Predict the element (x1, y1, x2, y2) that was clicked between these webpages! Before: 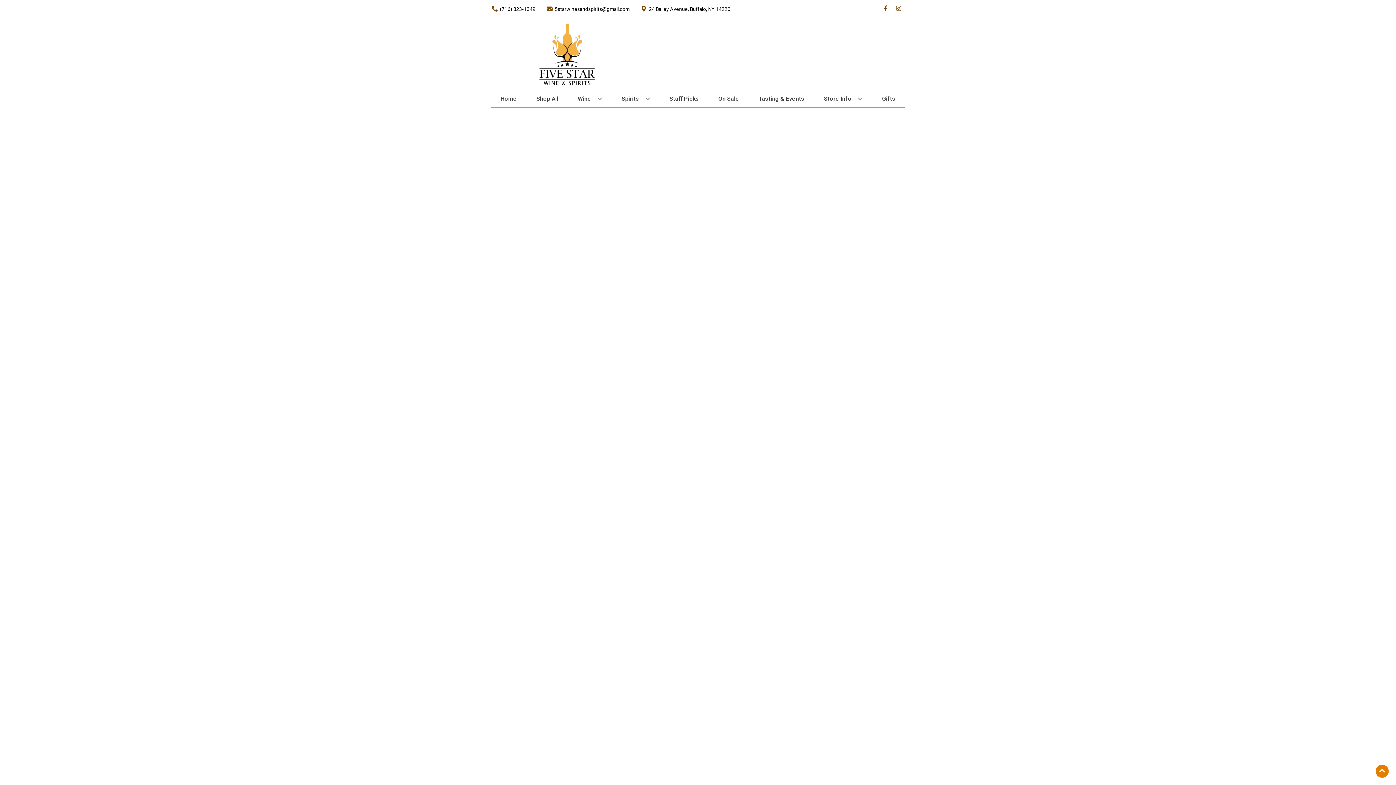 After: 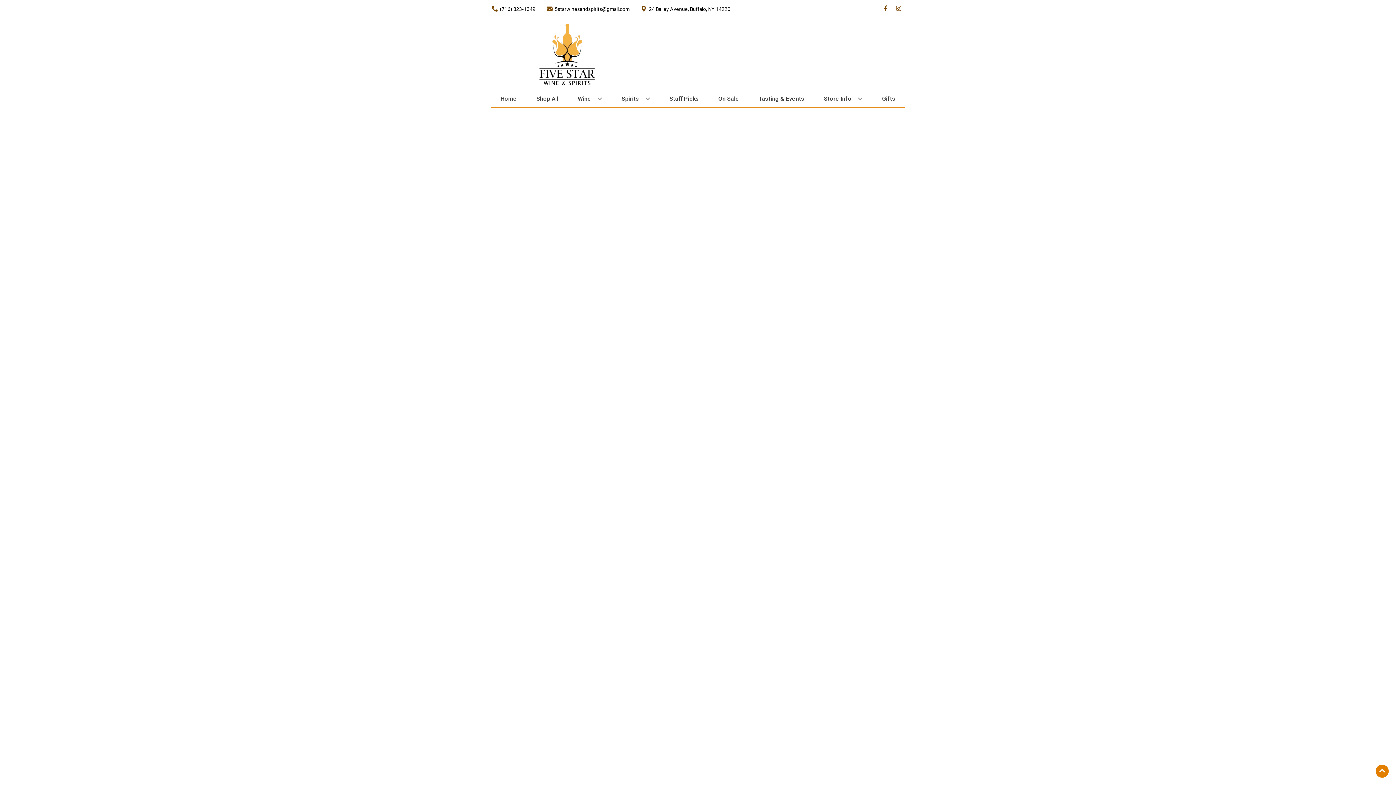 Action: label: Gifts bbox: (879, 90, 898, 106)